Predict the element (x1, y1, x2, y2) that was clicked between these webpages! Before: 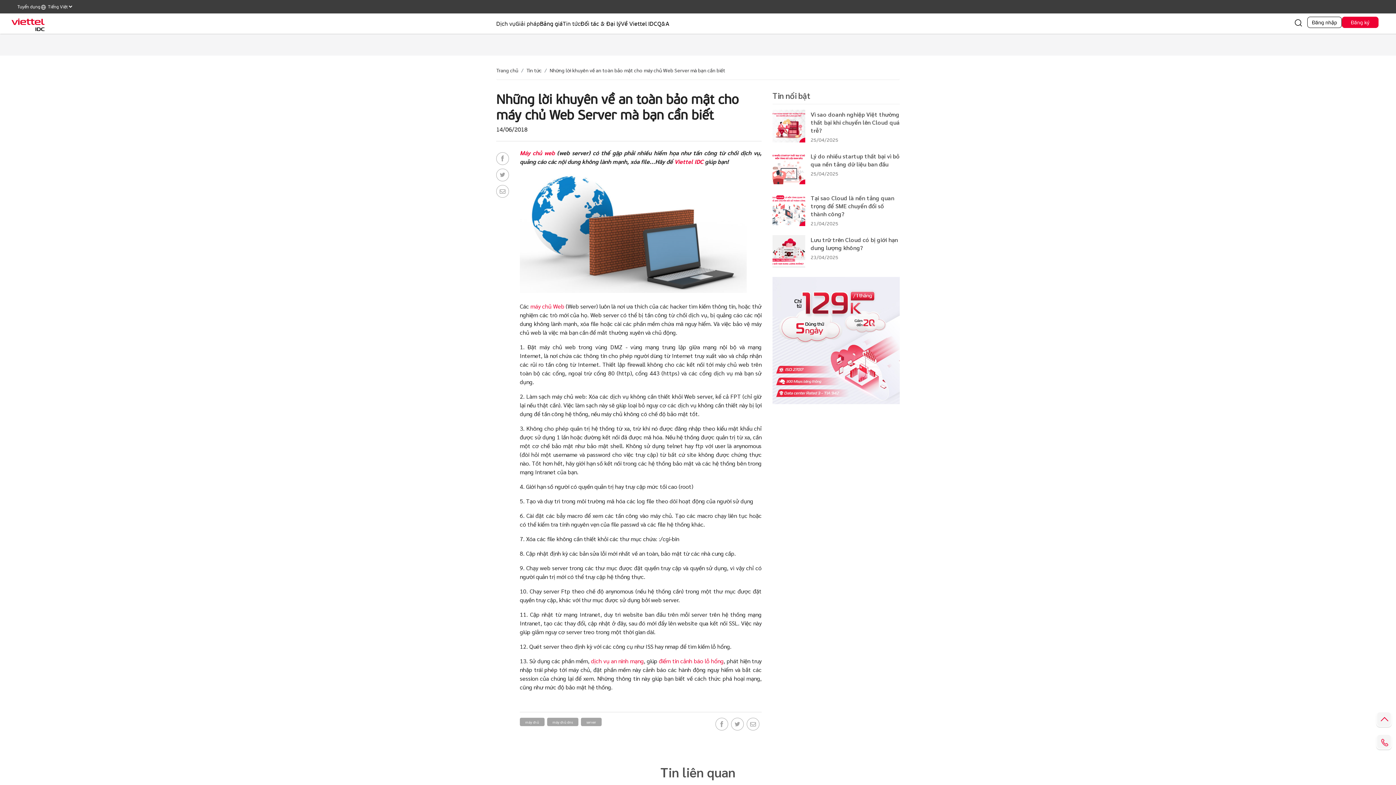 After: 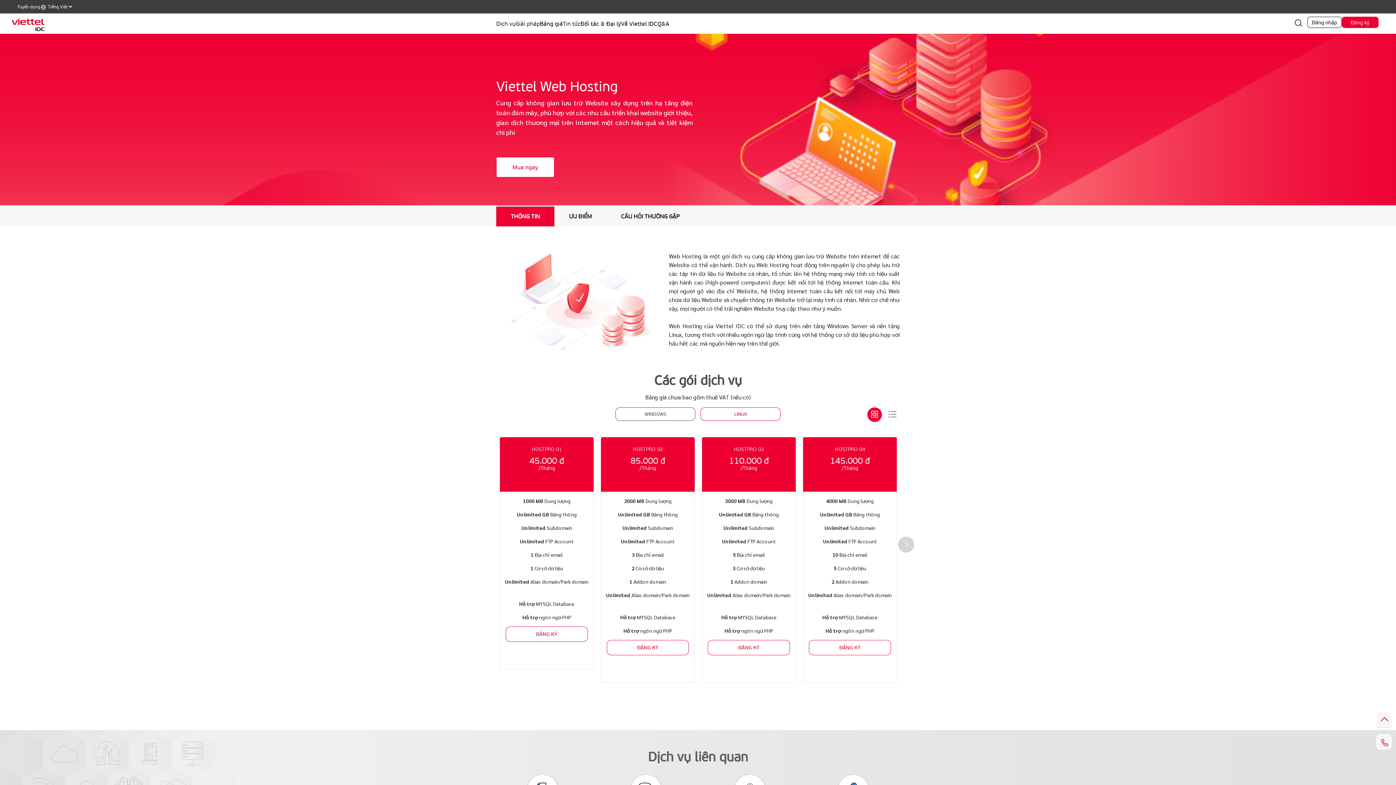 Action: bbox: (520, 149, 554, 156) label: Máy chủ web